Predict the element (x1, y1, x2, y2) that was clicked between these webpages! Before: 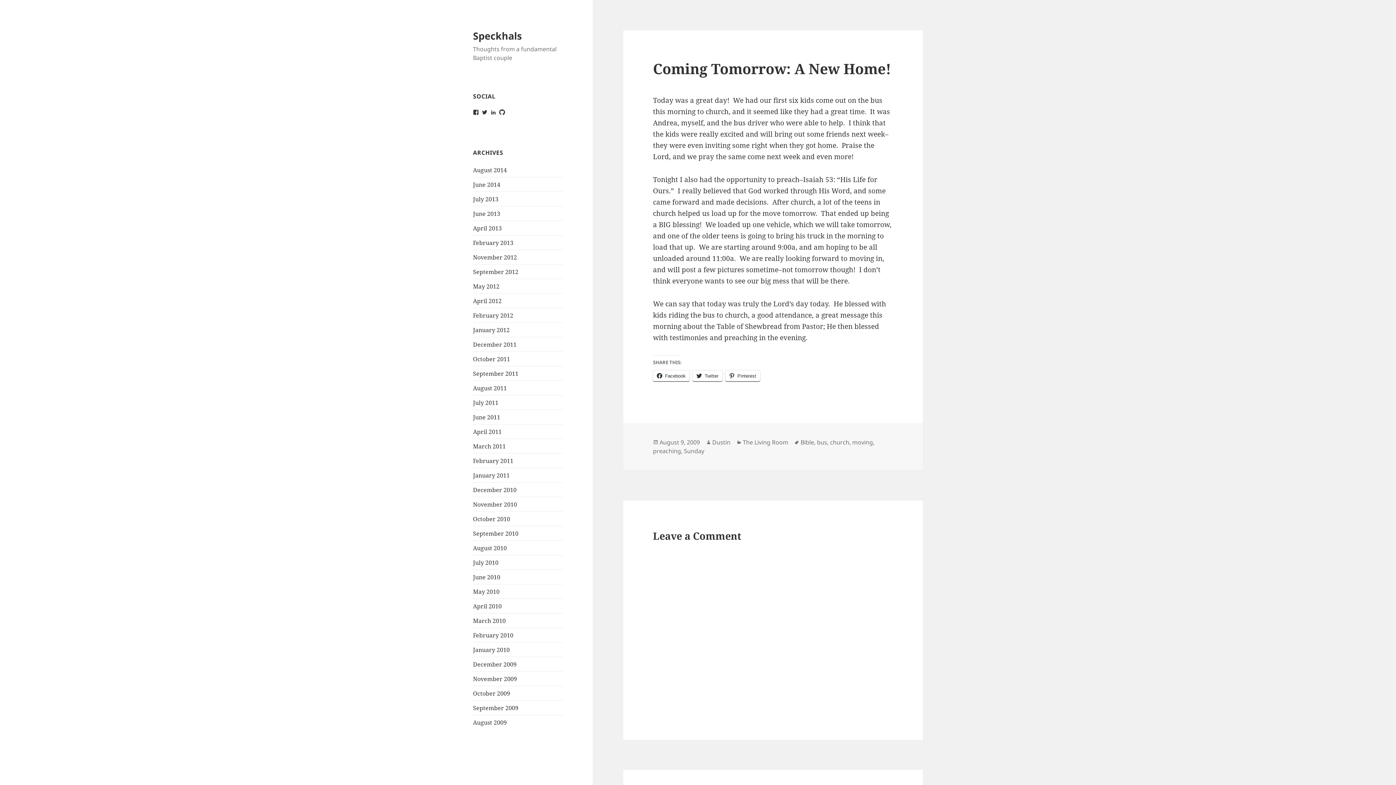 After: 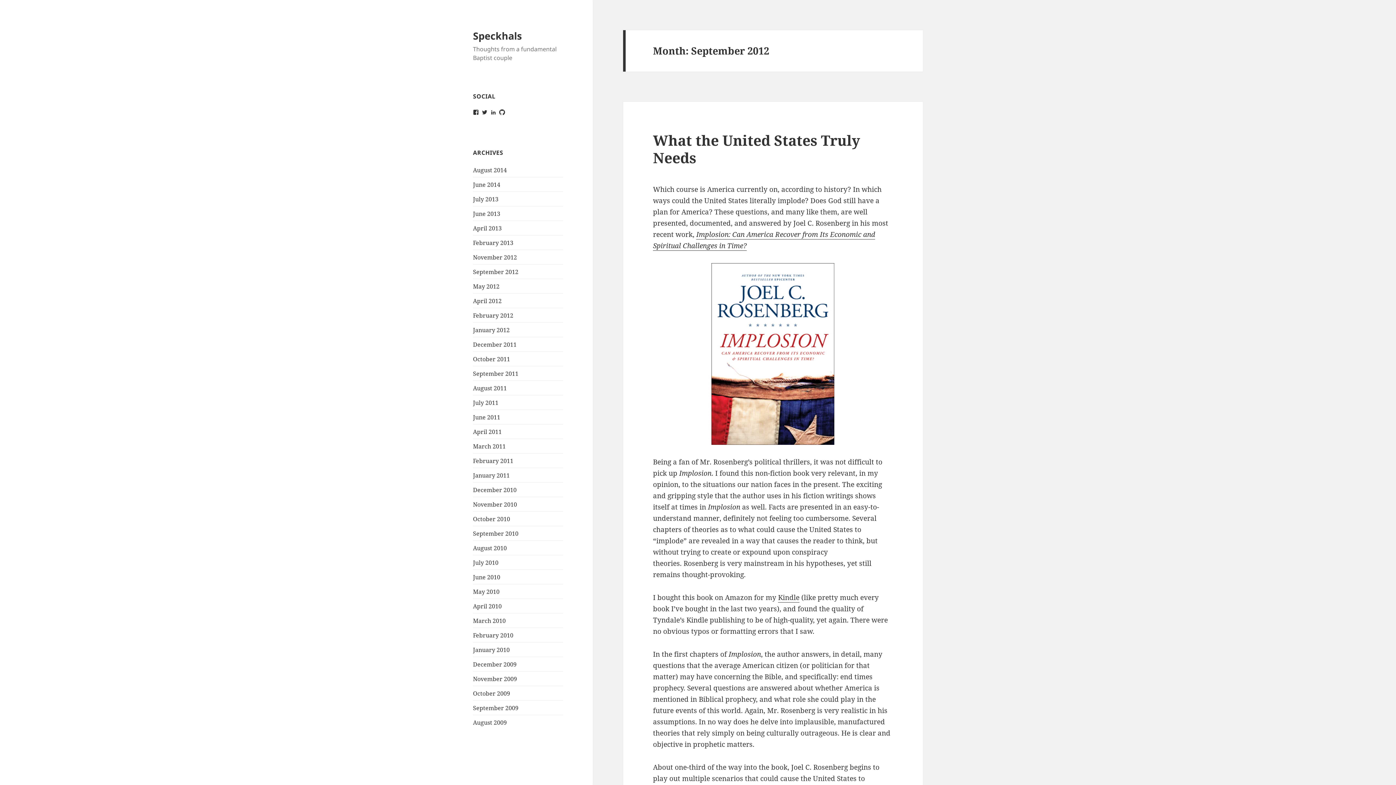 Action: bbox: (473, 267, 518, 275) label: September 2012